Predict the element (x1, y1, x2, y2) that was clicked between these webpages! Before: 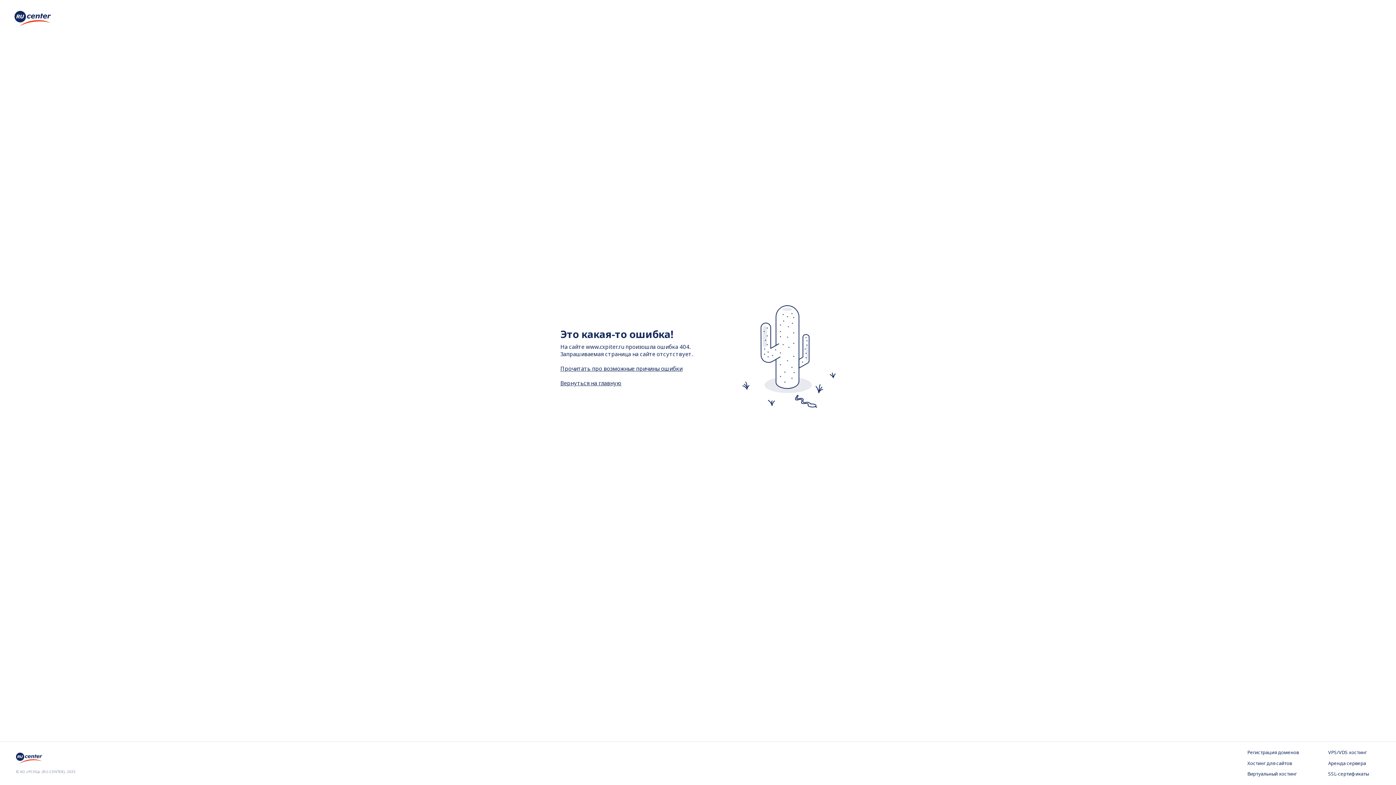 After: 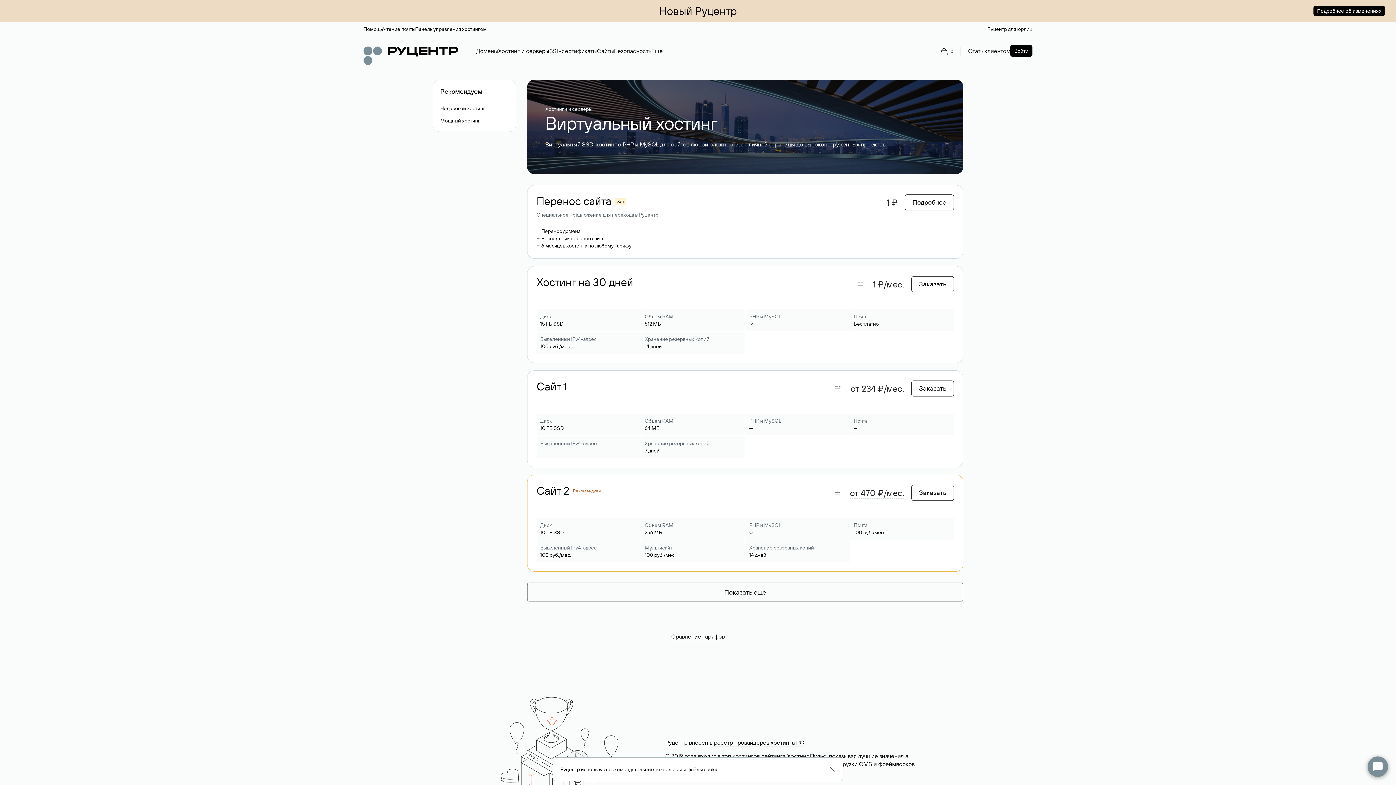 Action: label: Виртуальный хостинг bbox: (1247, 771, 1299, 778)